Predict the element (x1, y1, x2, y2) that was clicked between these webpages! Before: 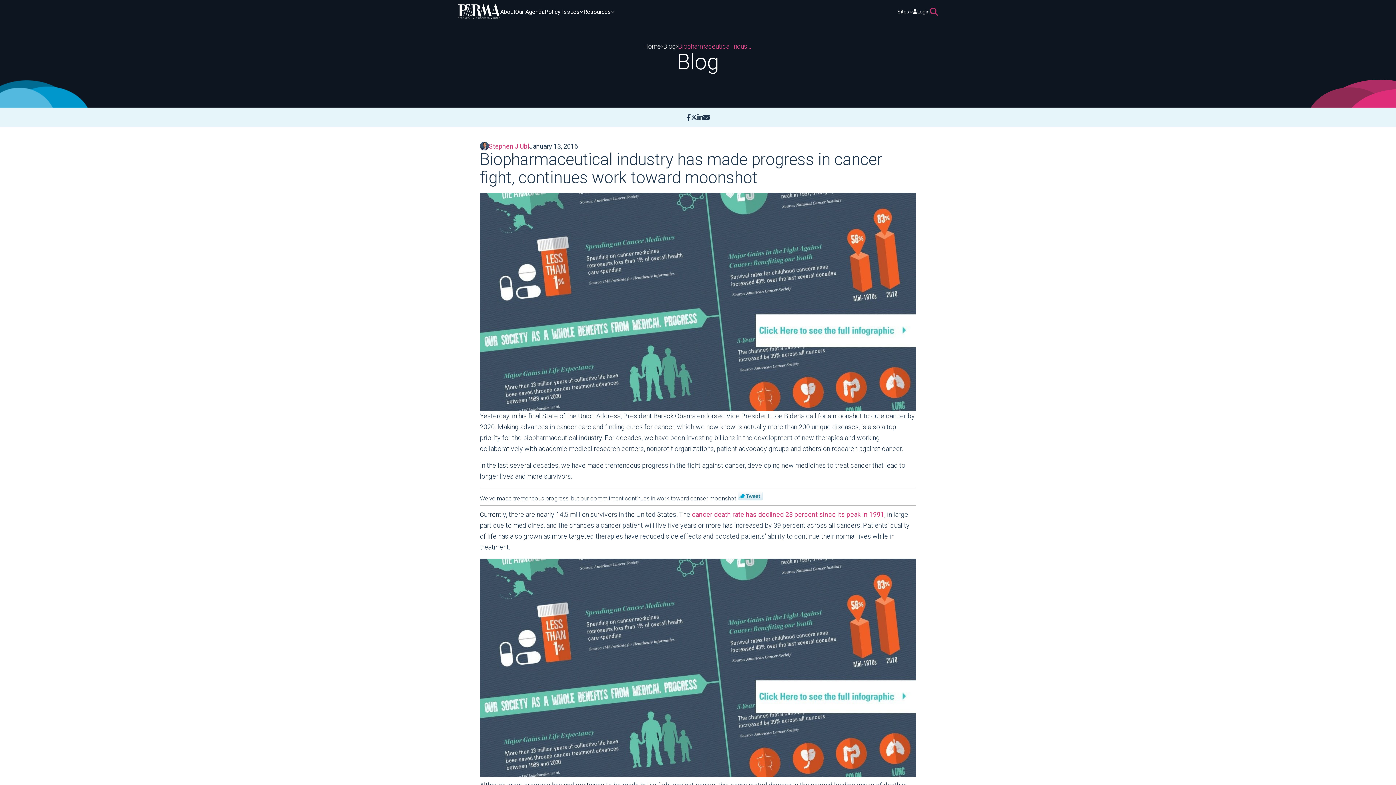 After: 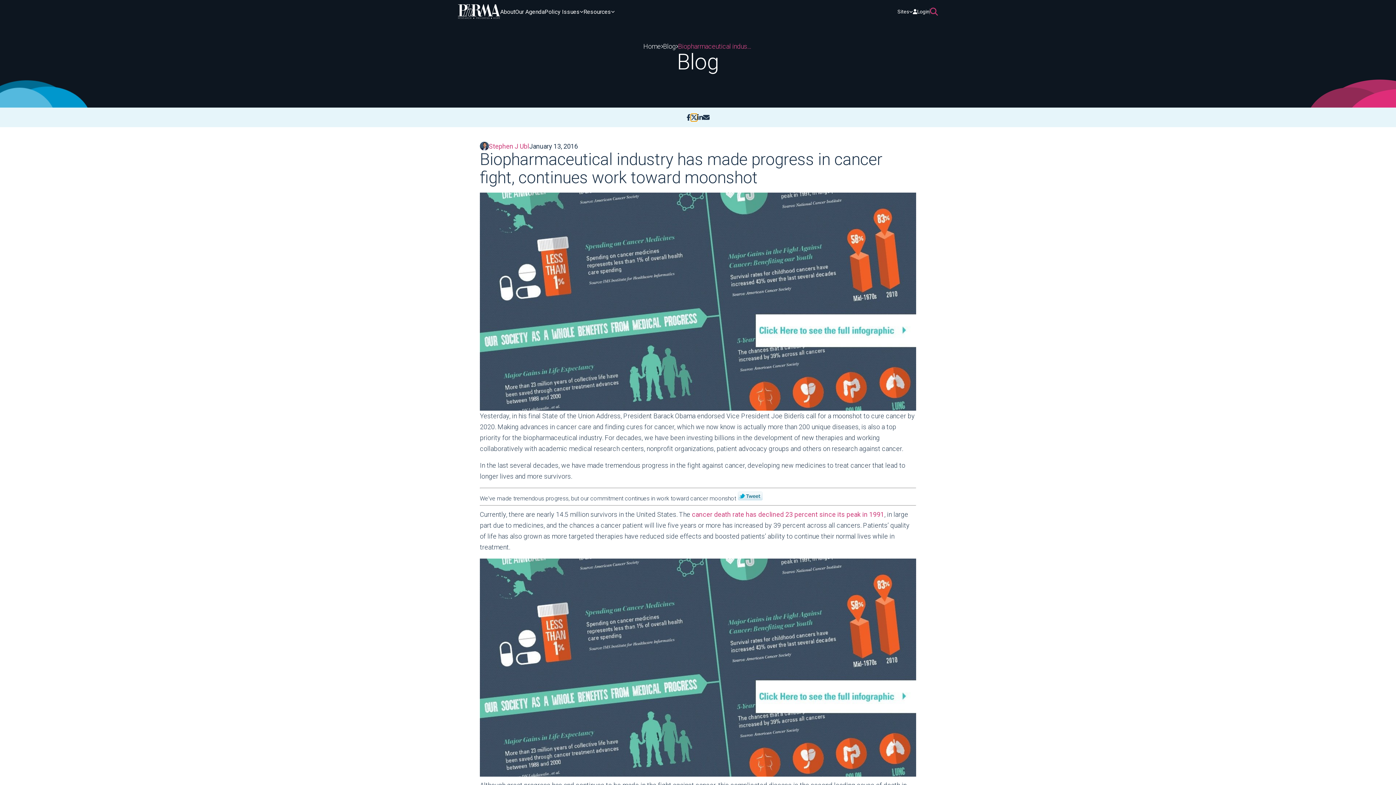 Action: label: X bbox: (690, 113, 697, 121)